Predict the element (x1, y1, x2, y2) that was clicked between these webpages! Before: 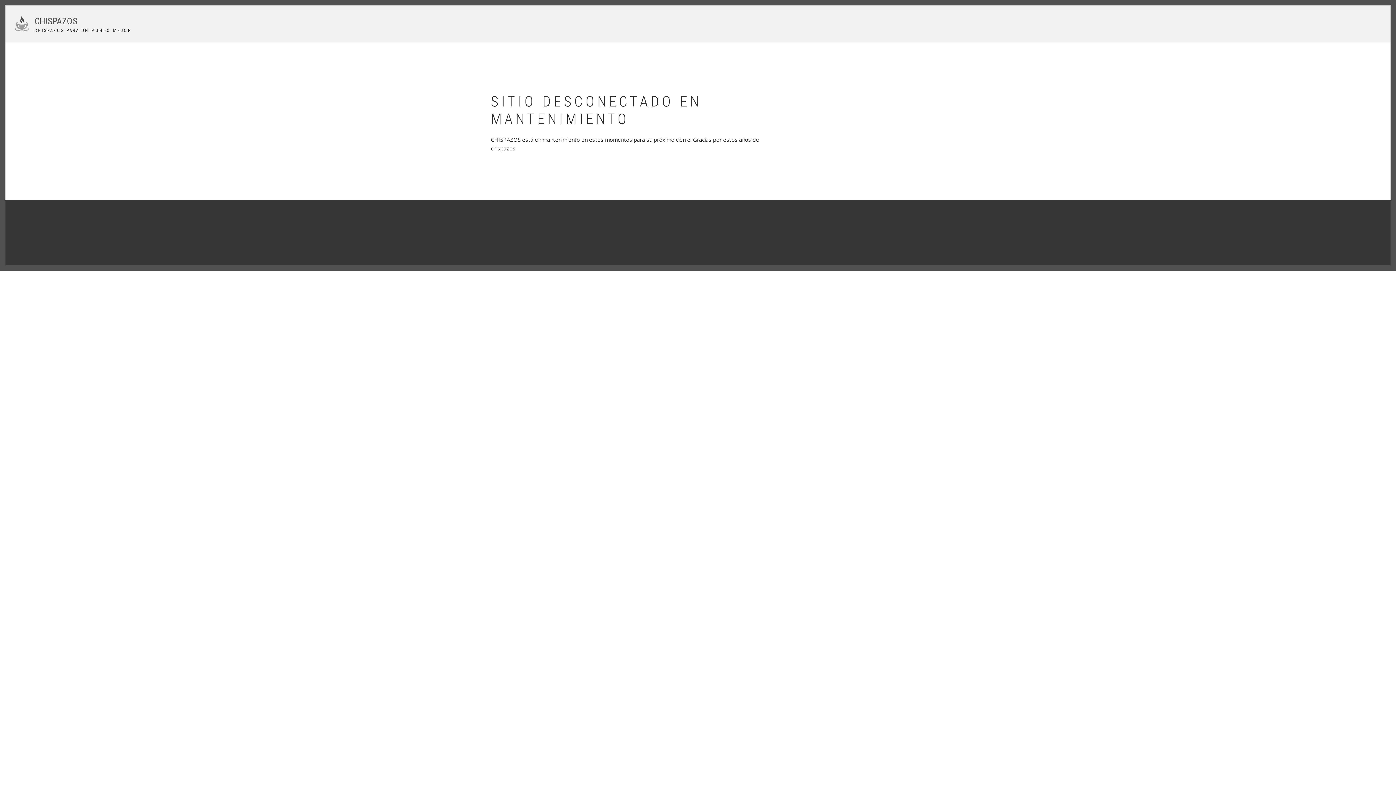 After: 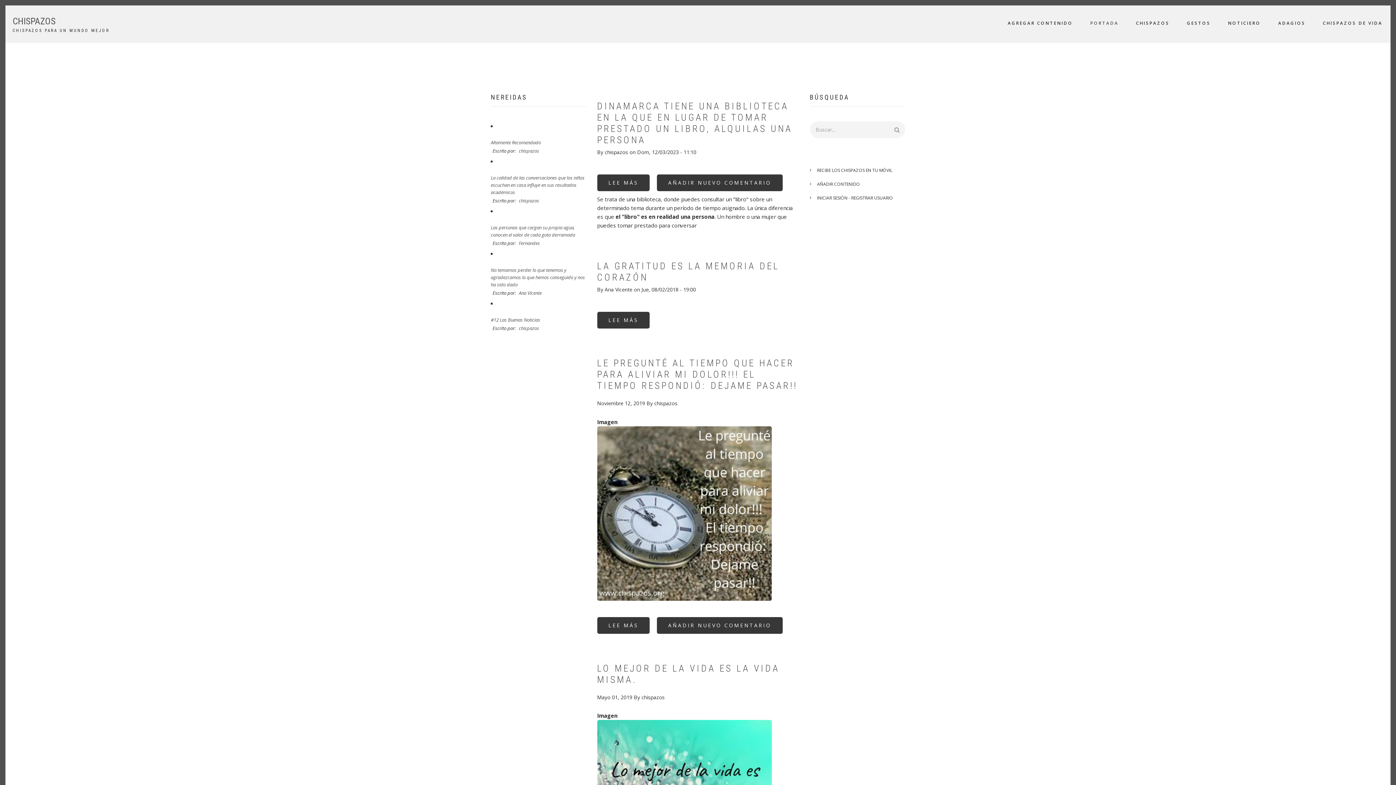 Action: bbox: (12, 19, 30, 26)